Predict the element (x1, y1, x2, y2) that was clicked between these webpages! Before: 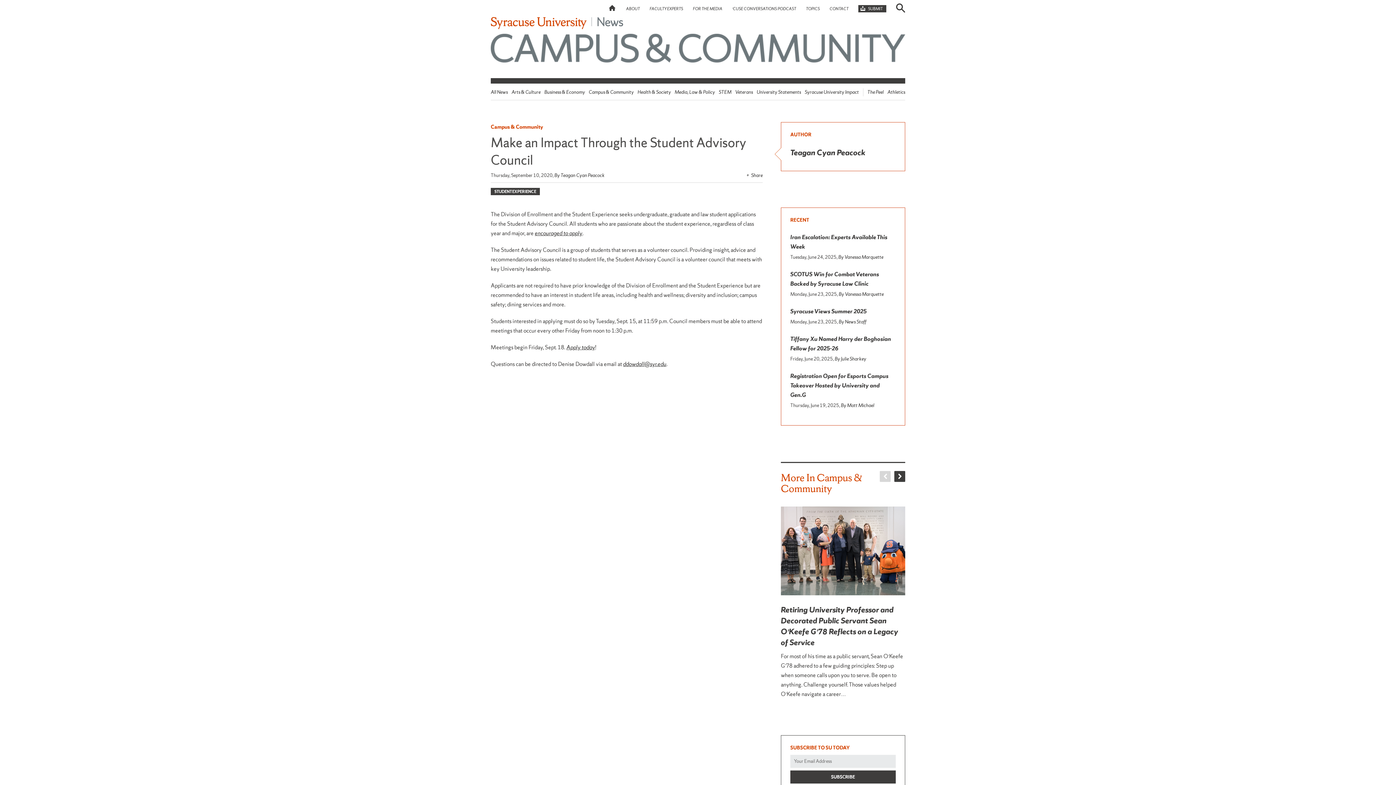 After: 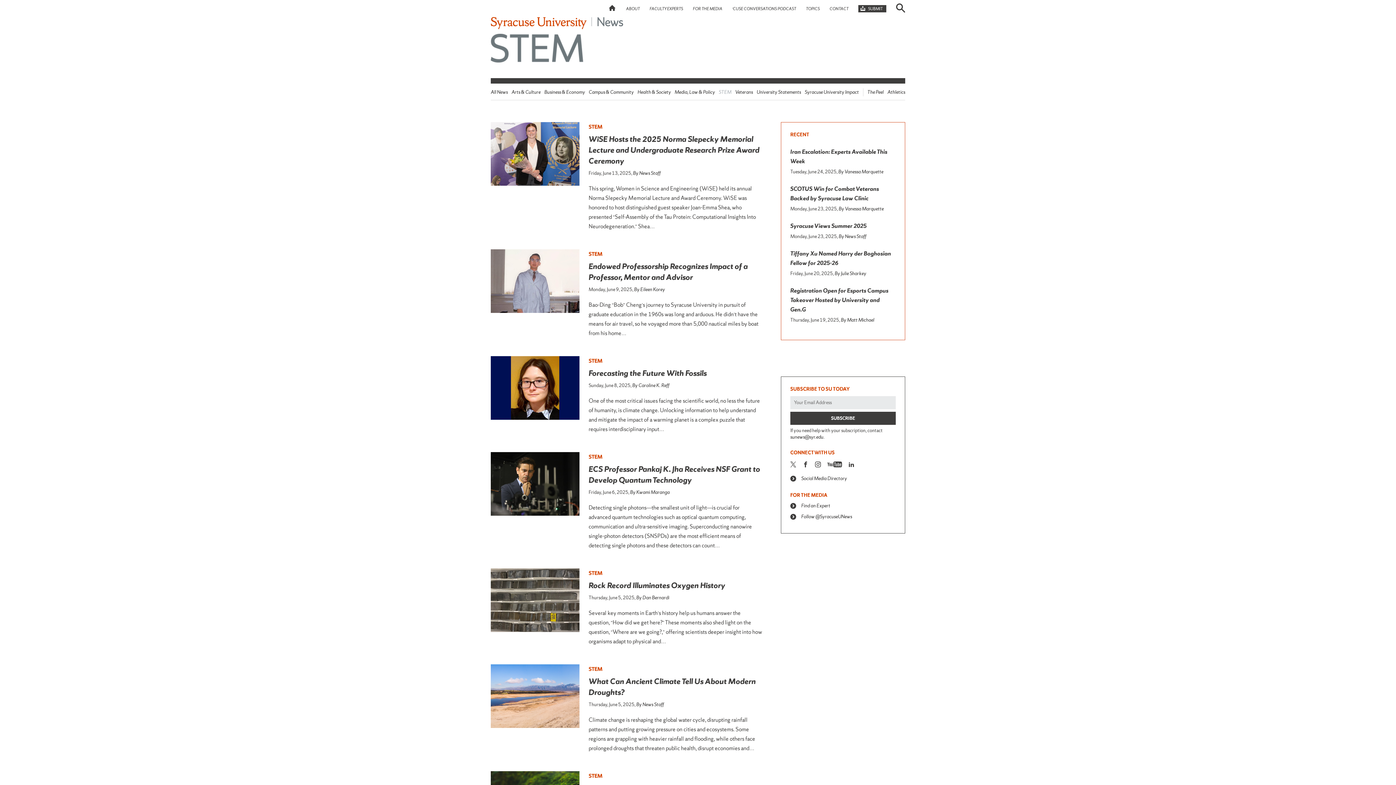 Action: label: STEM bbox: (718, 89, 731, 95)